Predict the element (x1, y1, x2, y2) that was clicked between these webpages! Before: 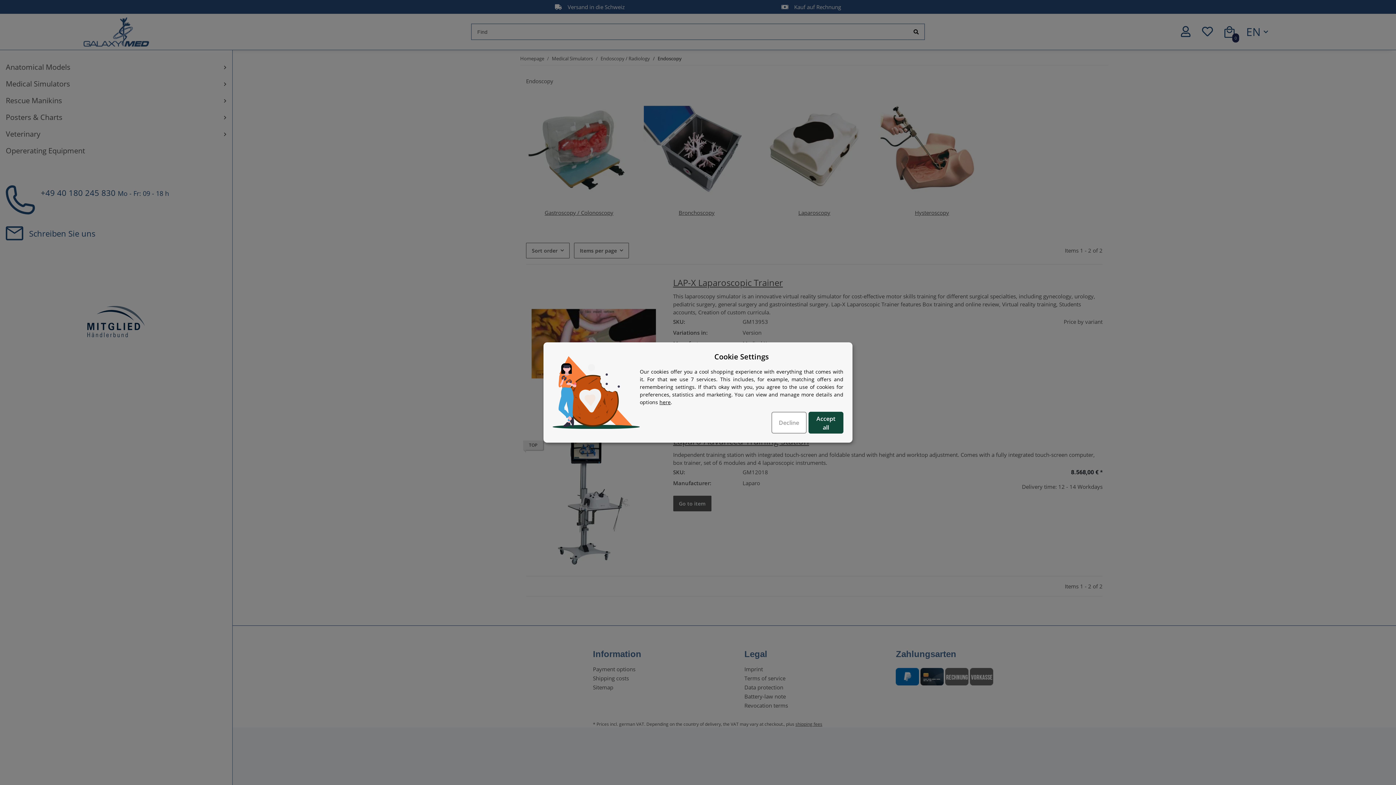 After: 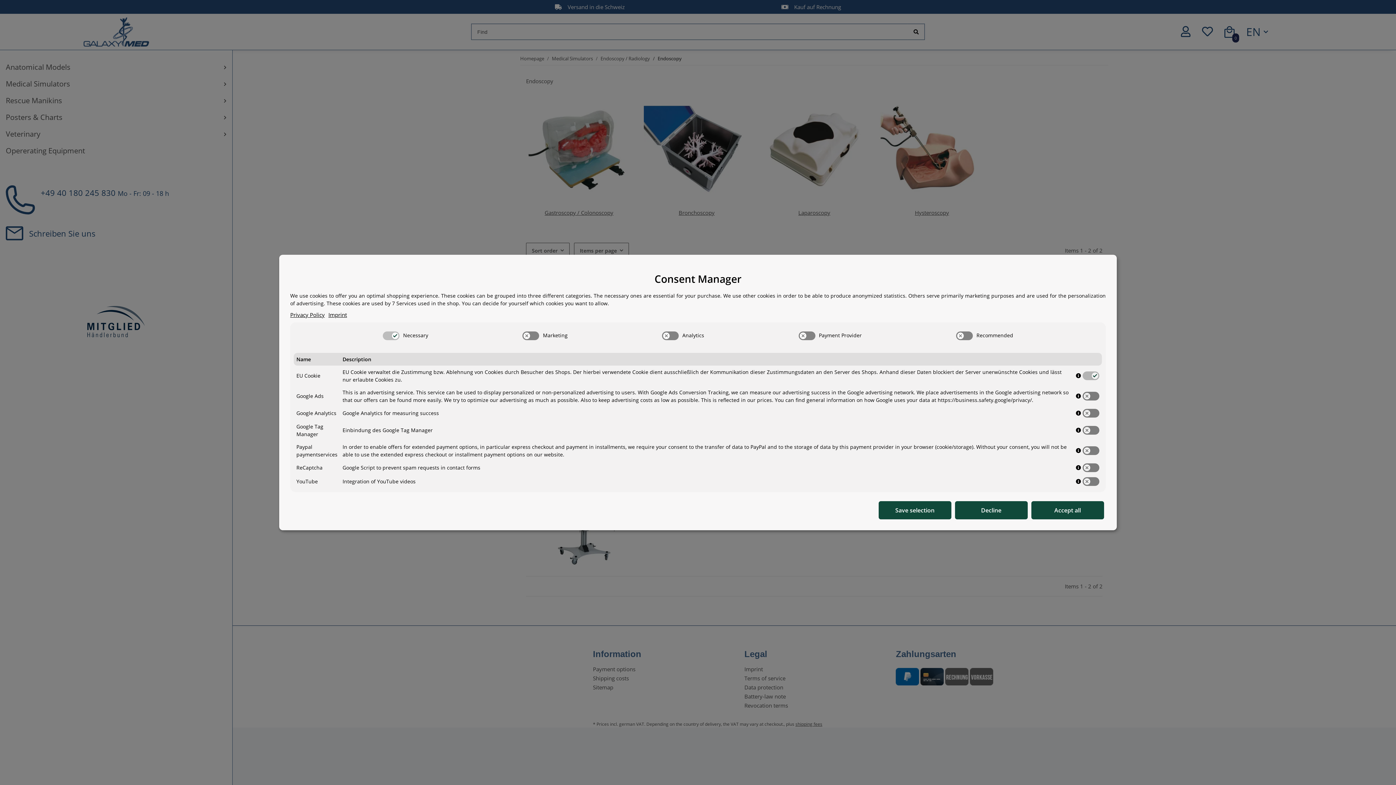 Action: label: Show cookie details bbox: (659, 398, 670, 405)